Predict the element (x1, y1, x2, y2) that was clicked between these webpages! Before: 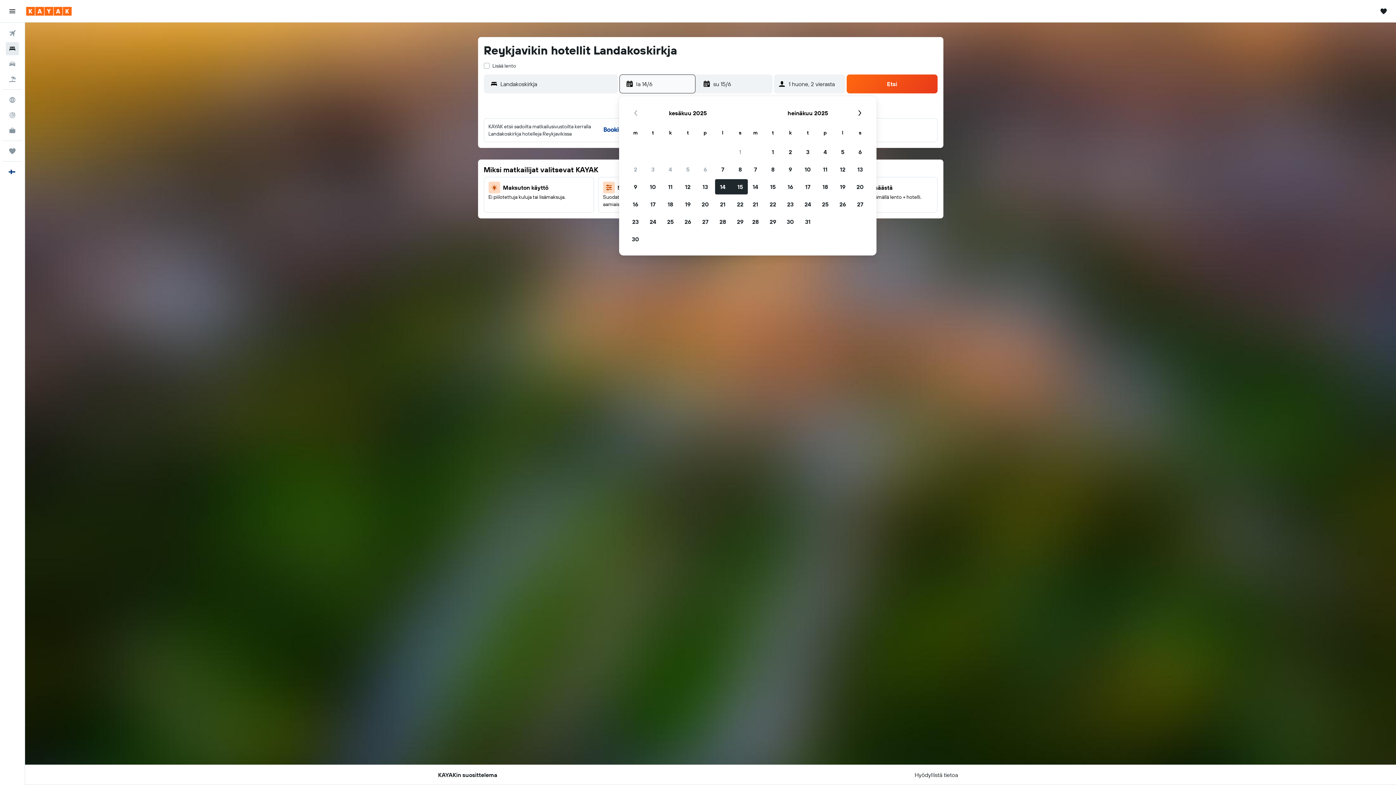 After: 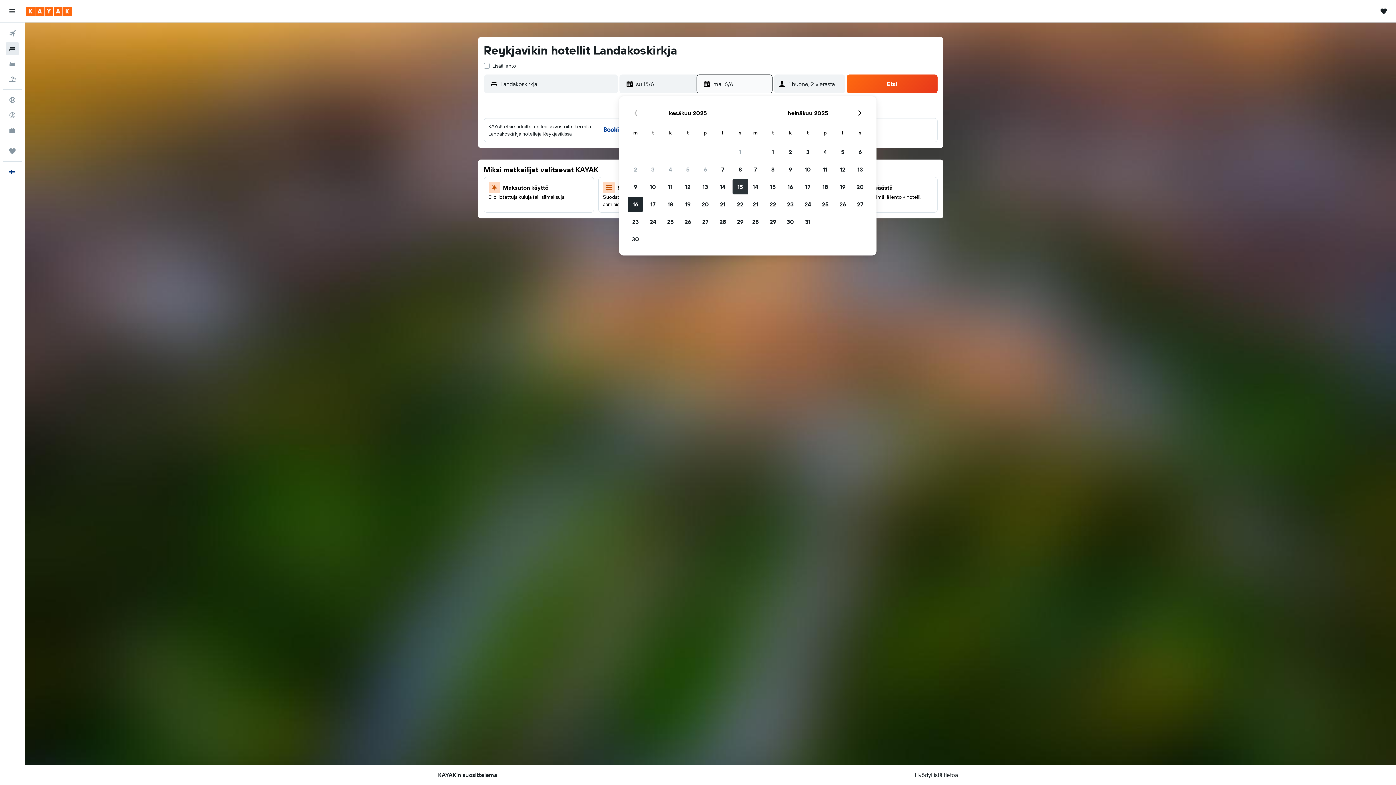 Action: bbox: (731, 178, 749, 195) label: 15. kesäkuu 2025. Valittu päättymispäiväksi.